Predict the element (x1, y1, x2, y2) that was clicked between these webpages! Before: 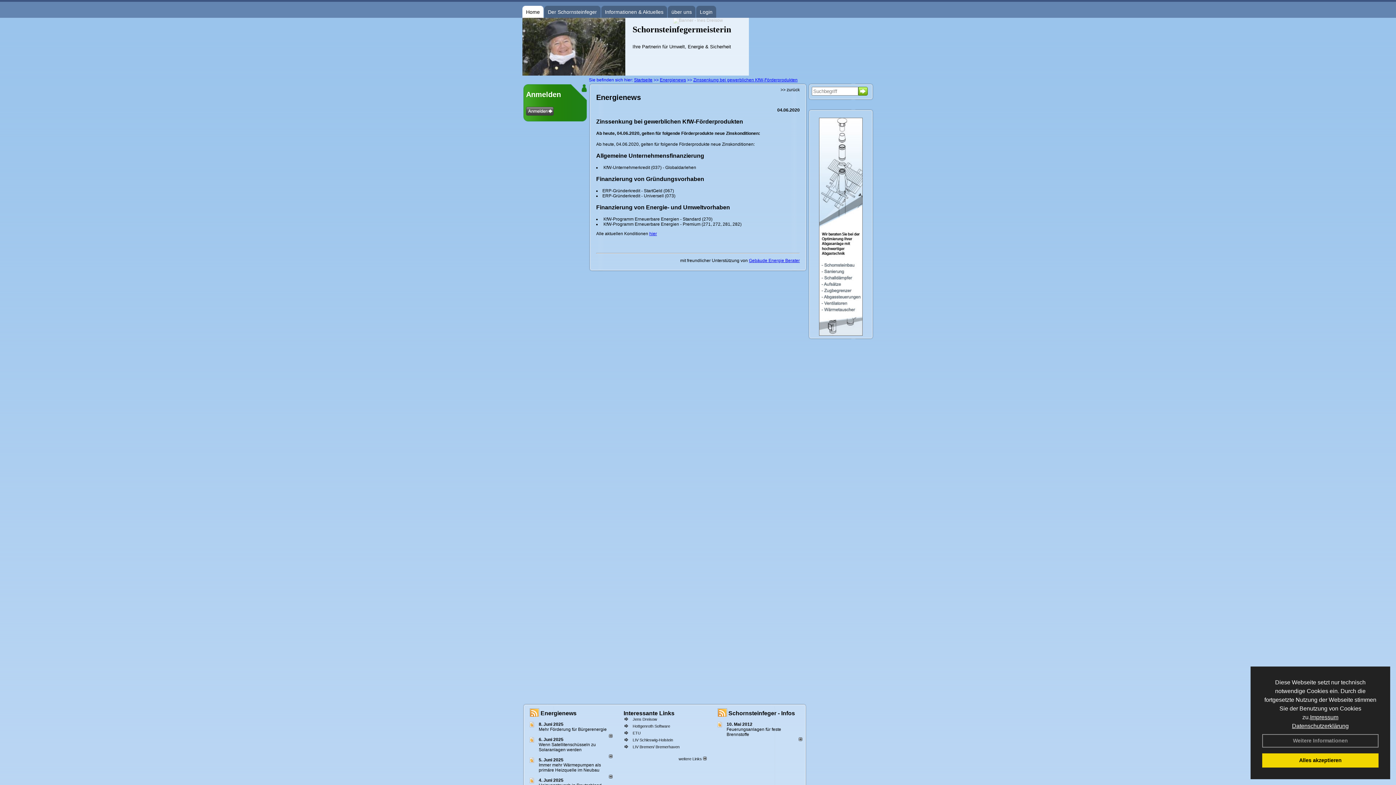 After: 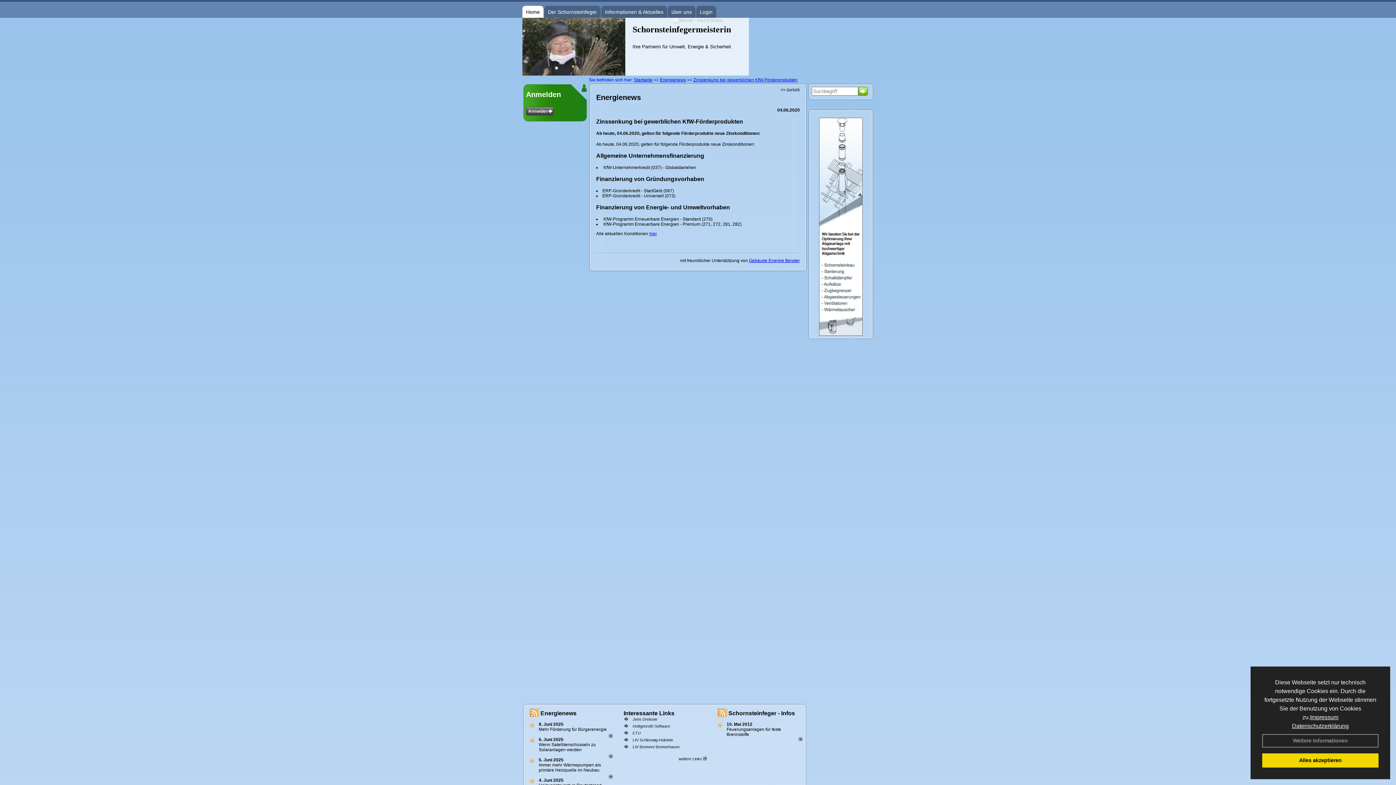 Action: bbox: (1292, 723, 1349, 729) label: Datenschutzerklärung